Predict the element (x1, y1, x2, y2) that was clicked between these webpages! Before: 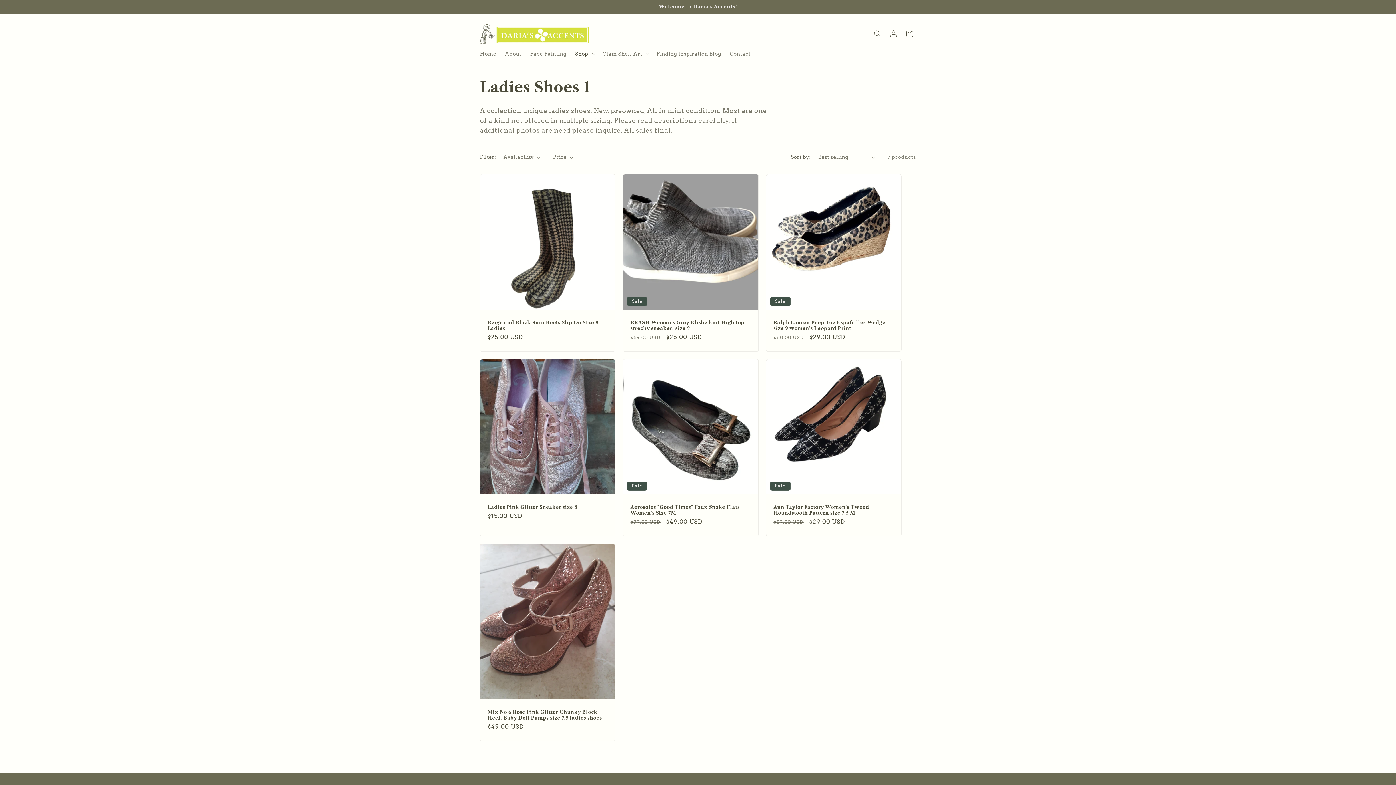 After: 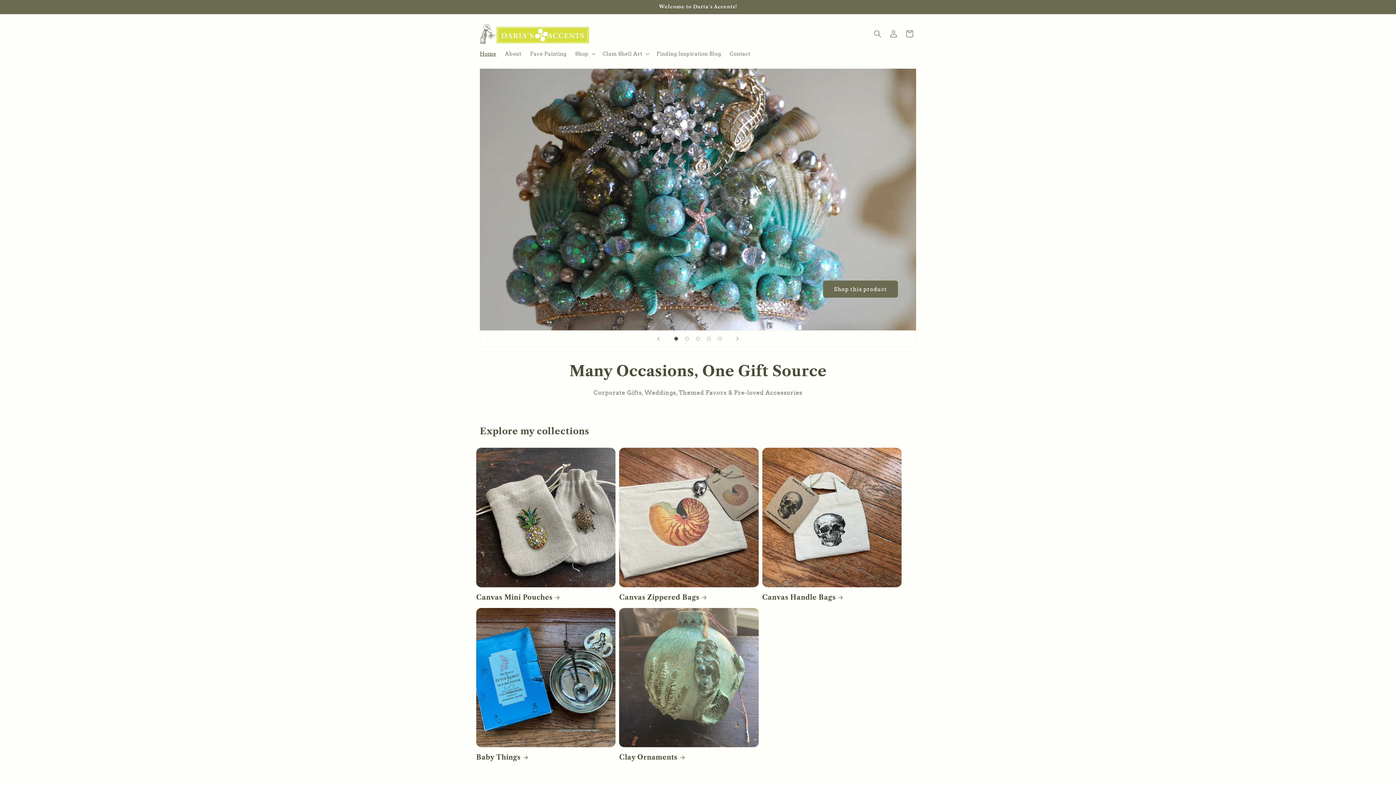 Action: bbox: (477, 21, 591, 46)